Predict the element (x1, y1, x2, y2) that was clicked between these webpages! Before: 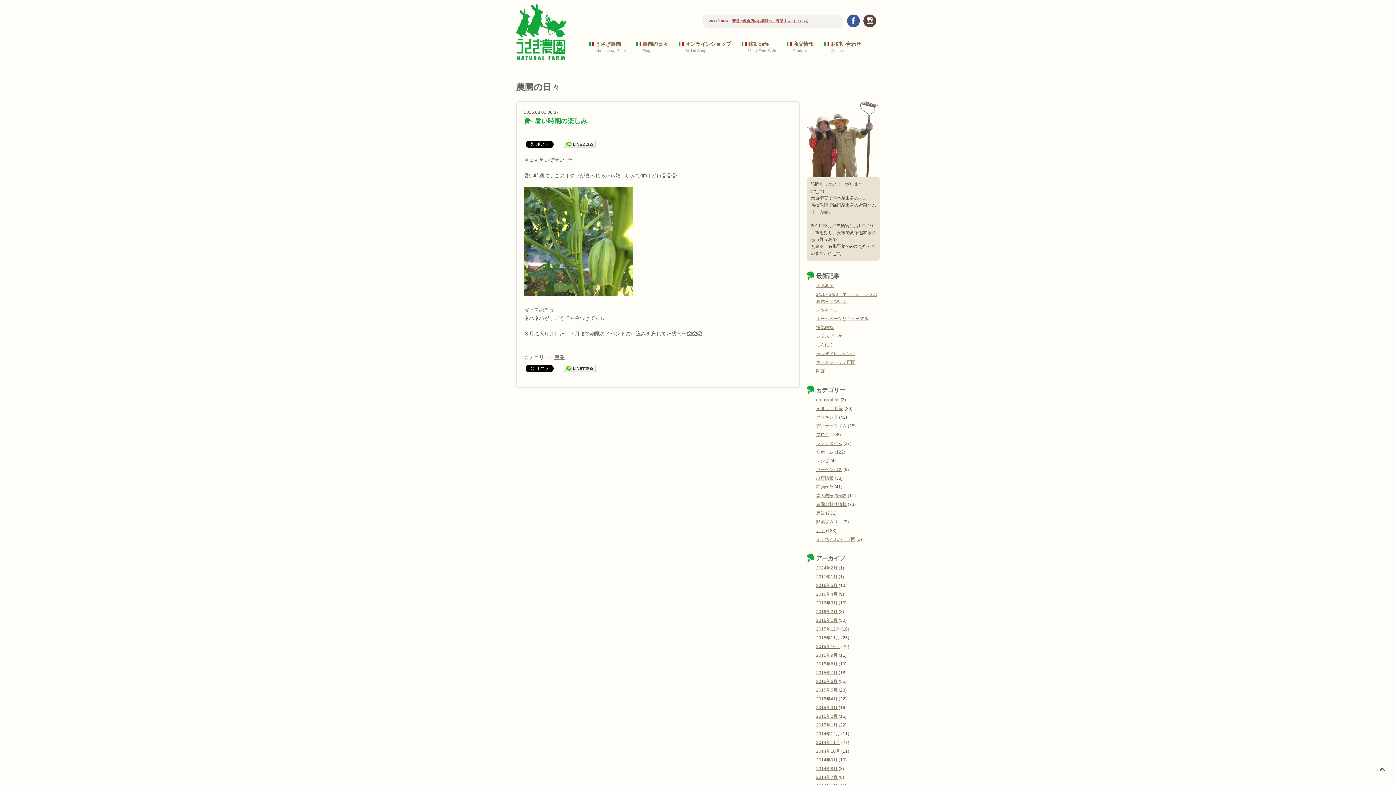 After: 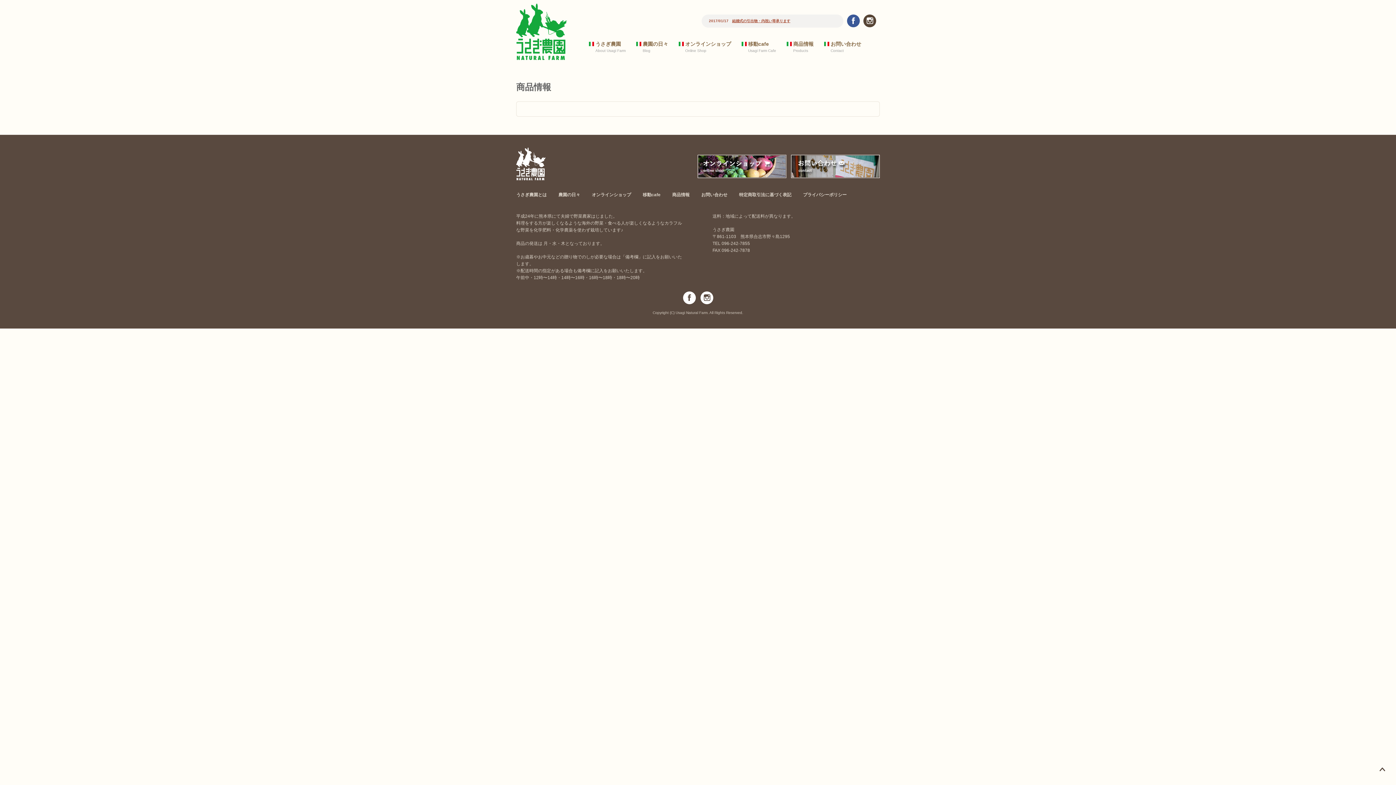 Action: bbox: (793, 40, 813, 48) label: 商品情報